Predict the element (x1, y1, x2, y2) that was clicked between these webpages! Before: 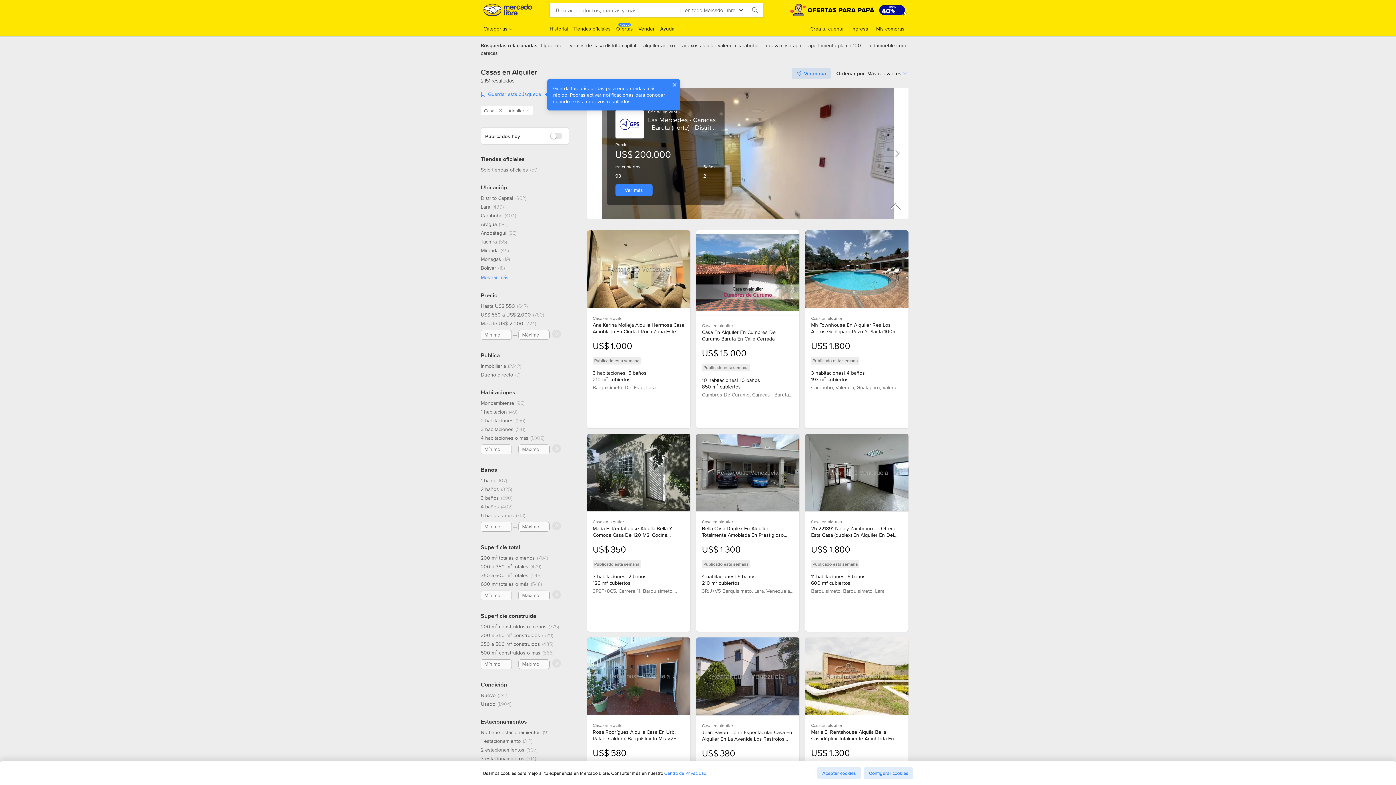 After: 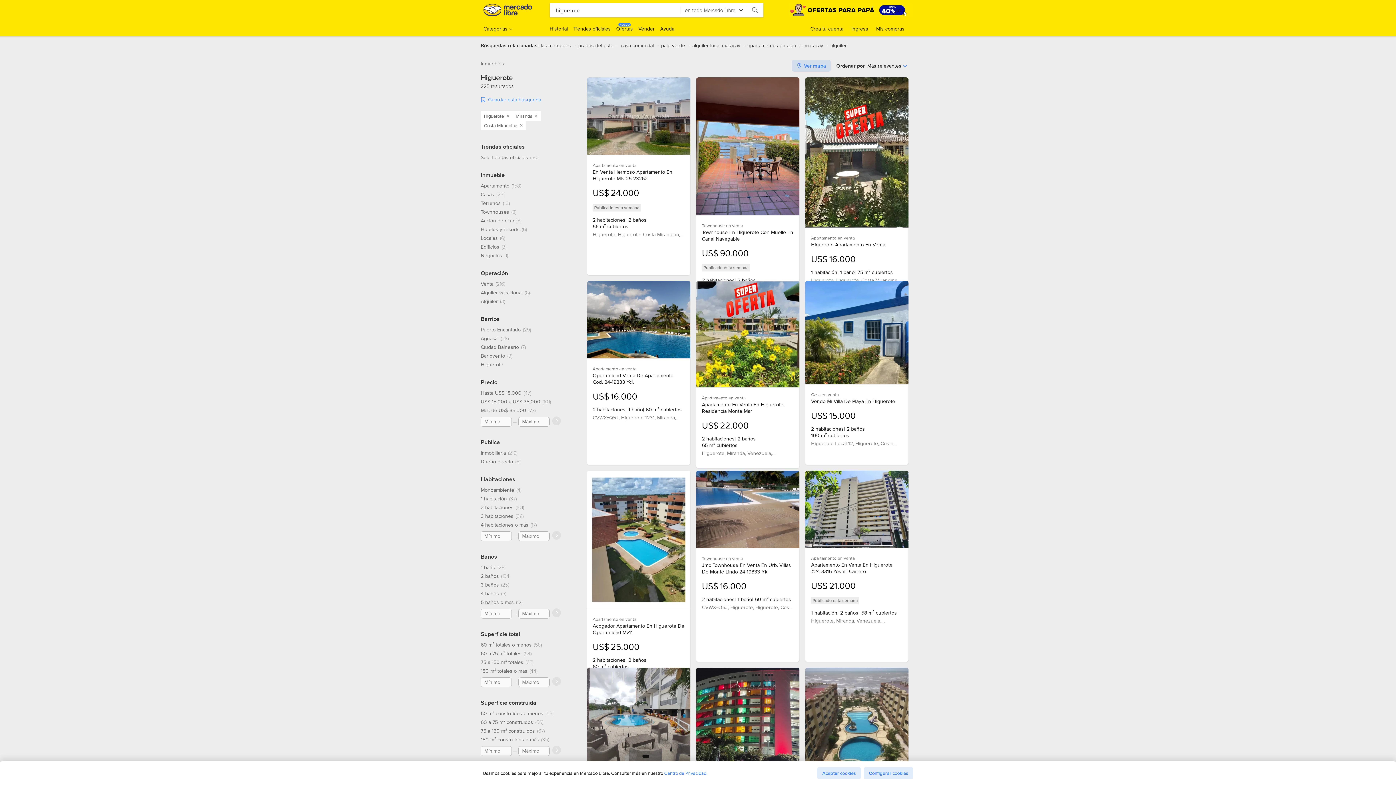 Action: bbox: (540, 41, 562, 49) label: higuerote